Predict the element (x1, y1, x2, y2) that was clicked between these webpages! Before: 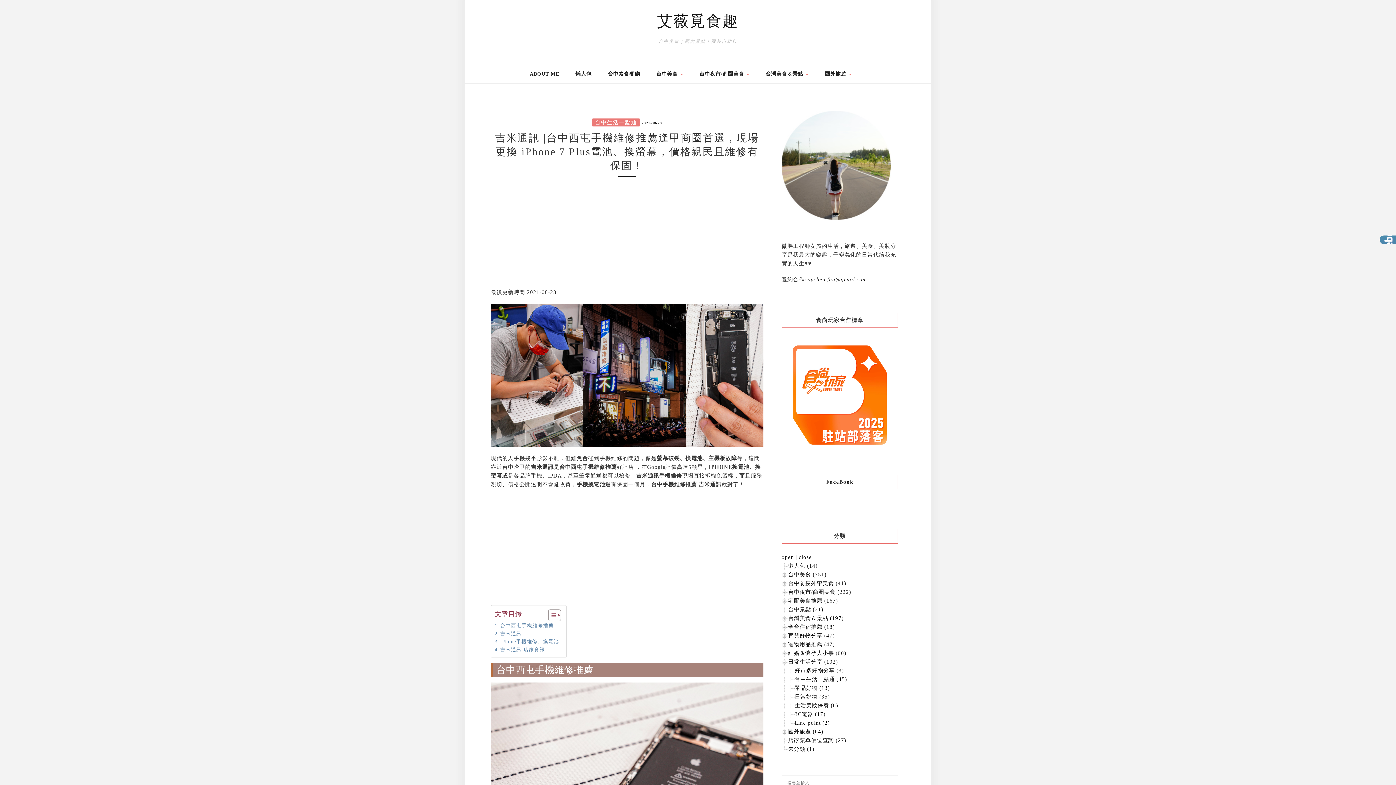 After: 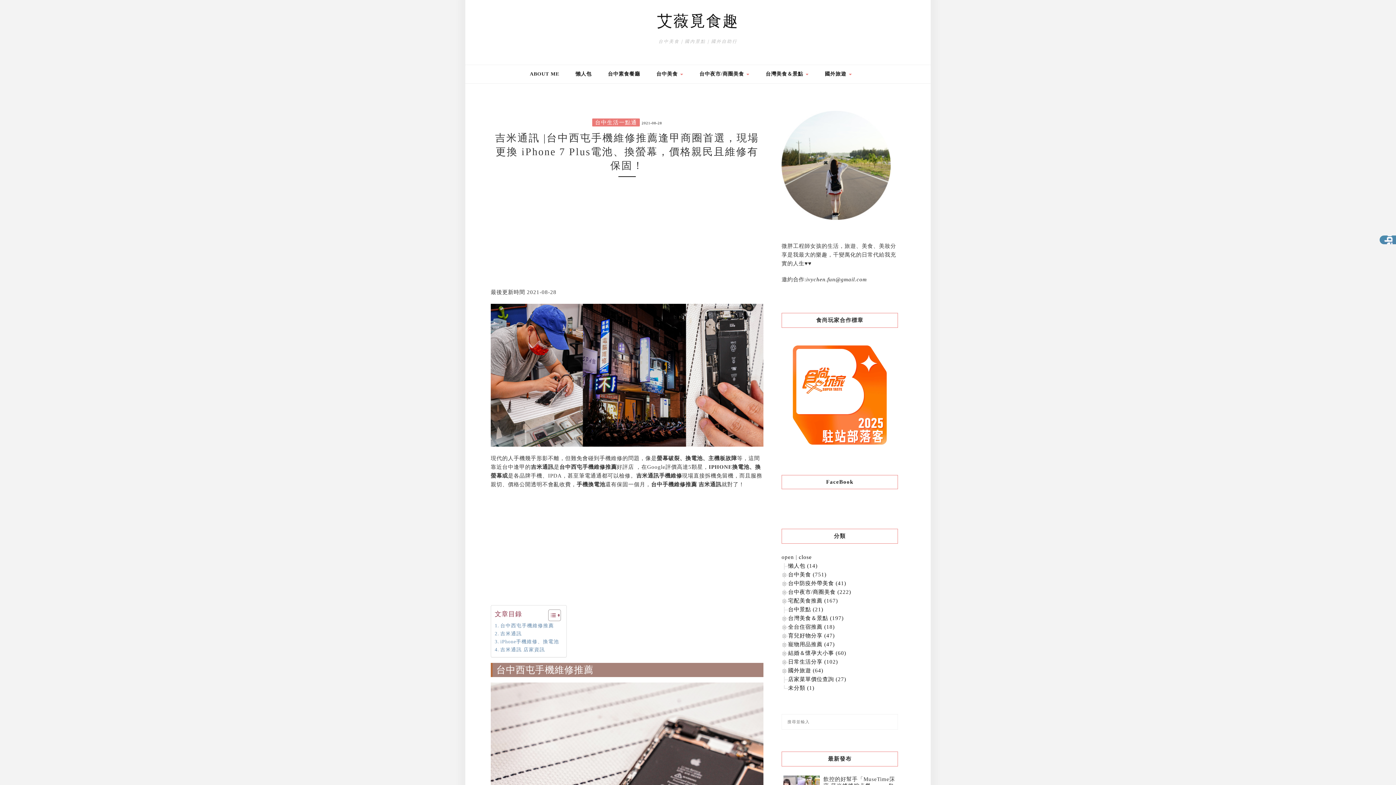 Action: label: close bbox: (799, 554, 812, 560)